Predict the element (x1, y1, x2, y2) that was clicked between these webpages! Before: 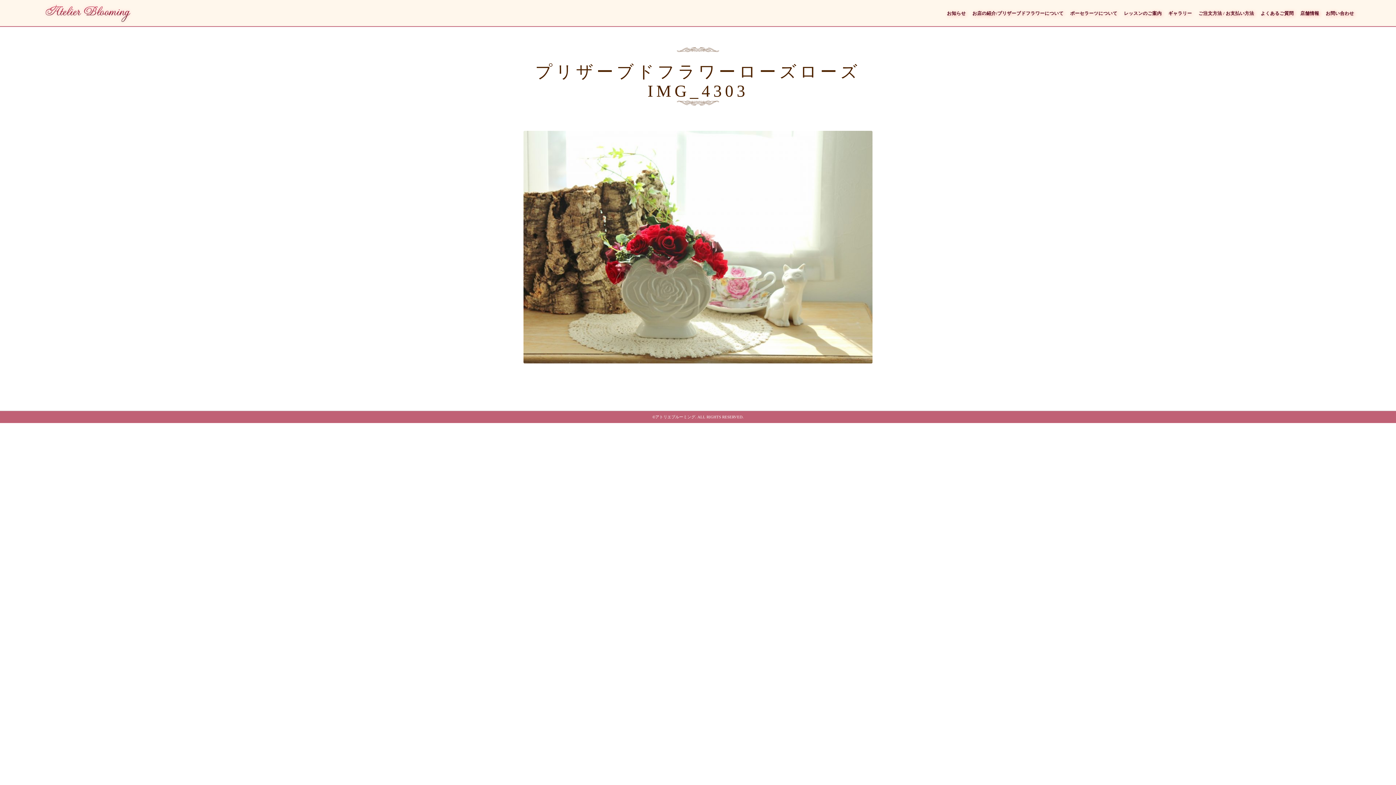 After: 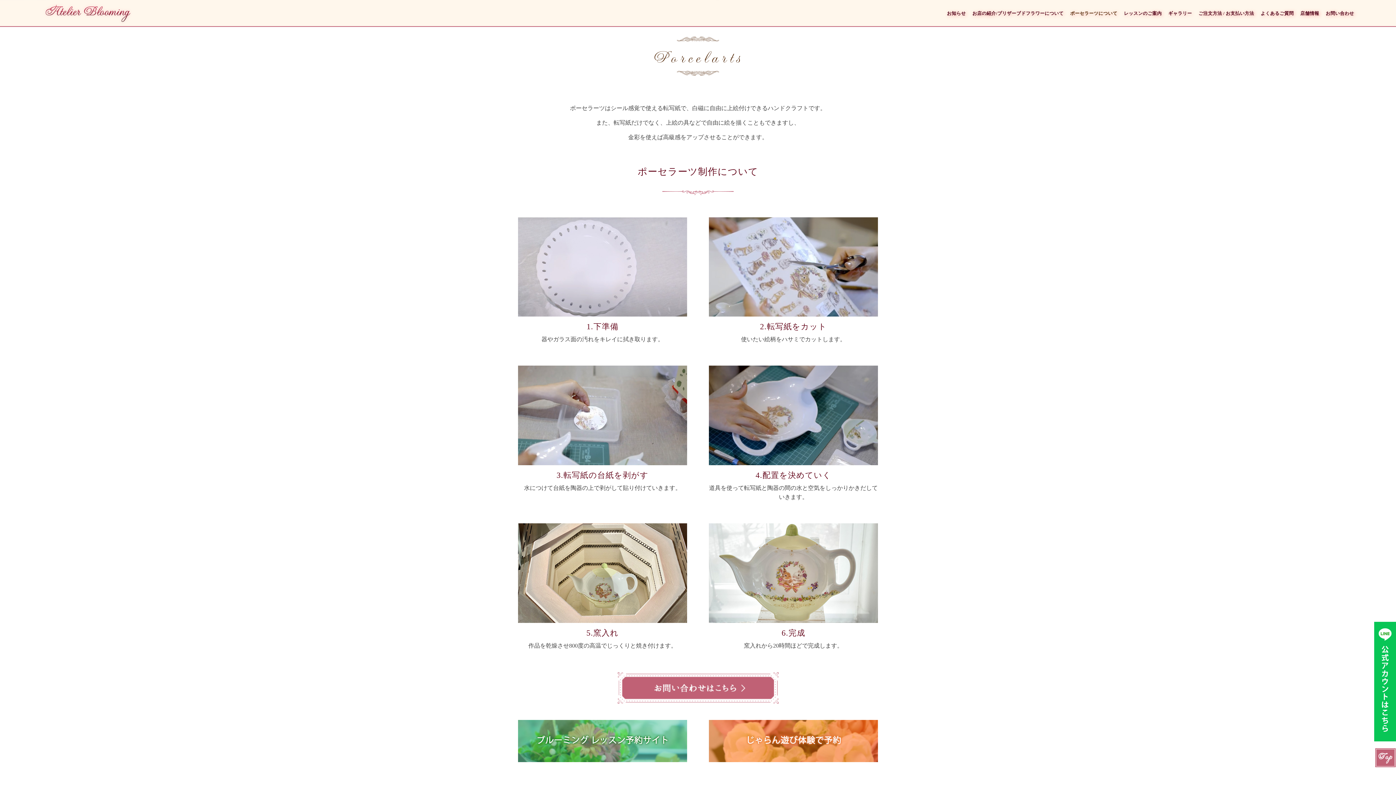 Action: bbox: (1070, 10, 1117, 16) label: ポーセラーツについて